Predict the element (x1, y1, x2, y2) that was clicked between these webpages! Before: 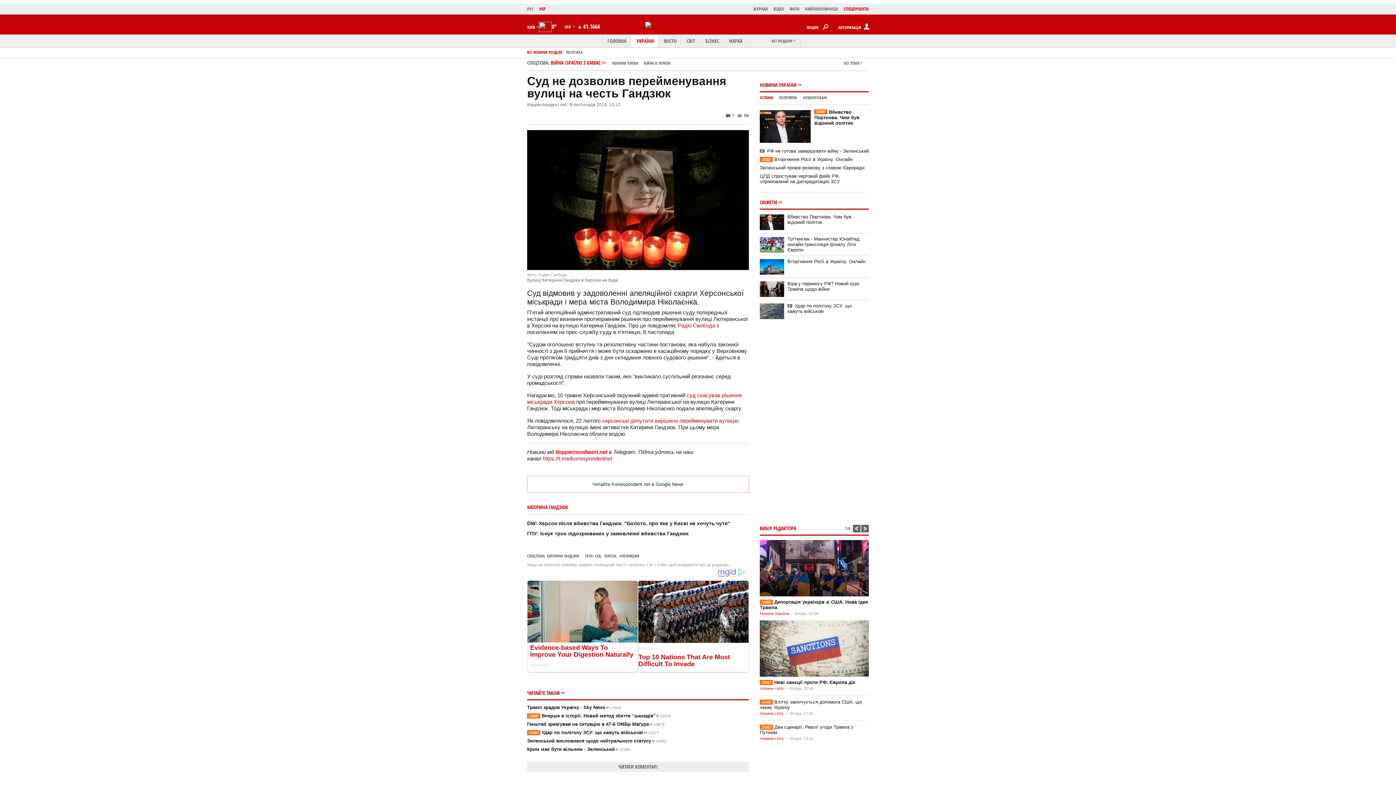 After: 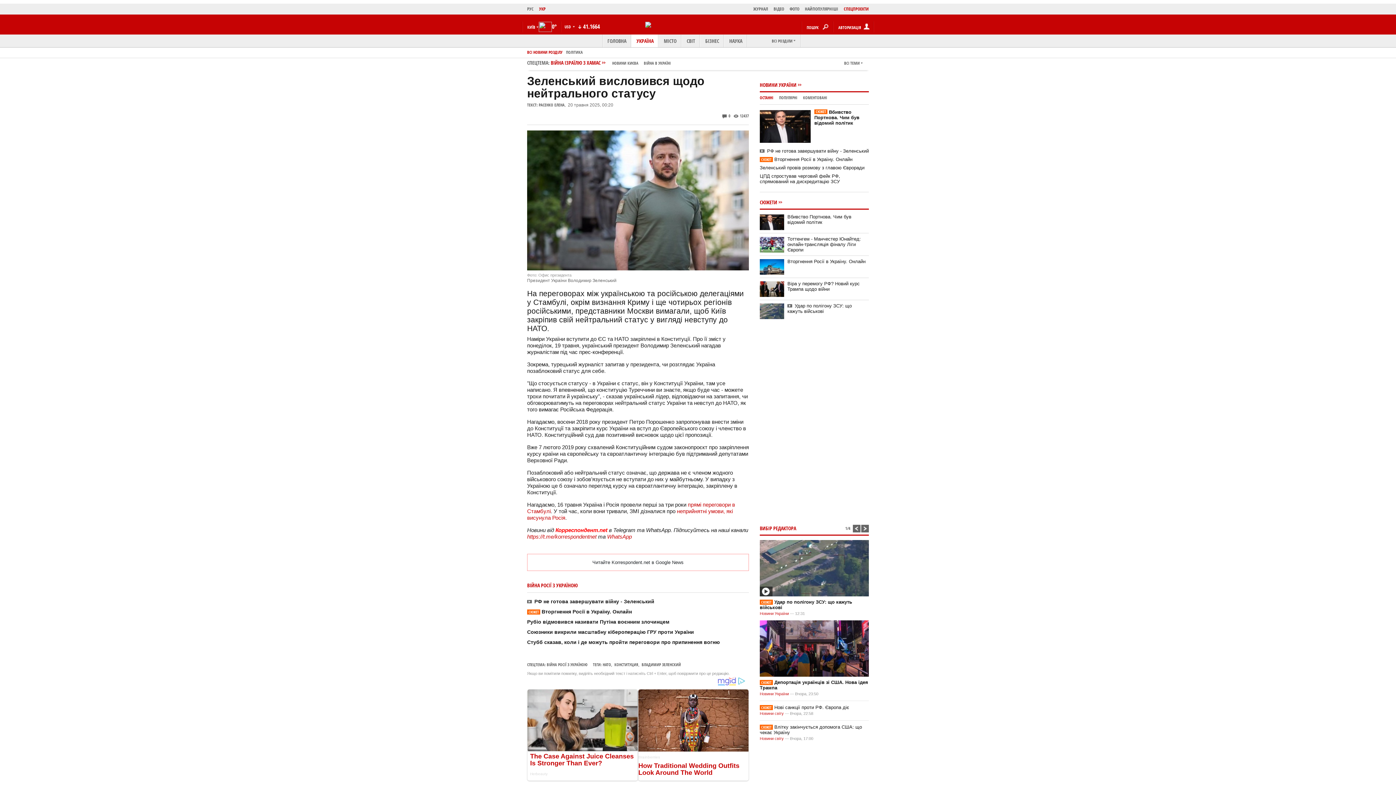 Action: label: Зеленський висловився щодо нейтрального статусу12433 bbox: (527, 745, 666, 750)